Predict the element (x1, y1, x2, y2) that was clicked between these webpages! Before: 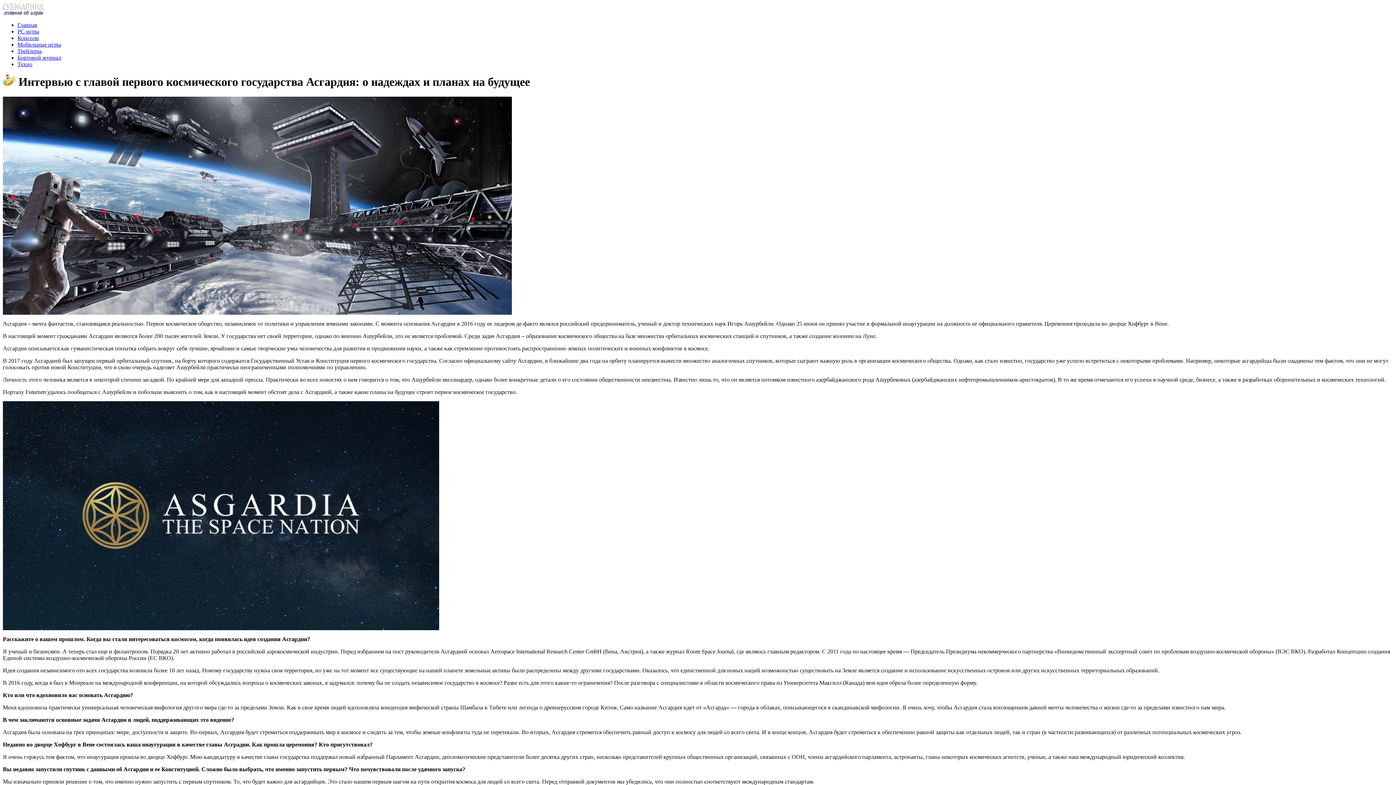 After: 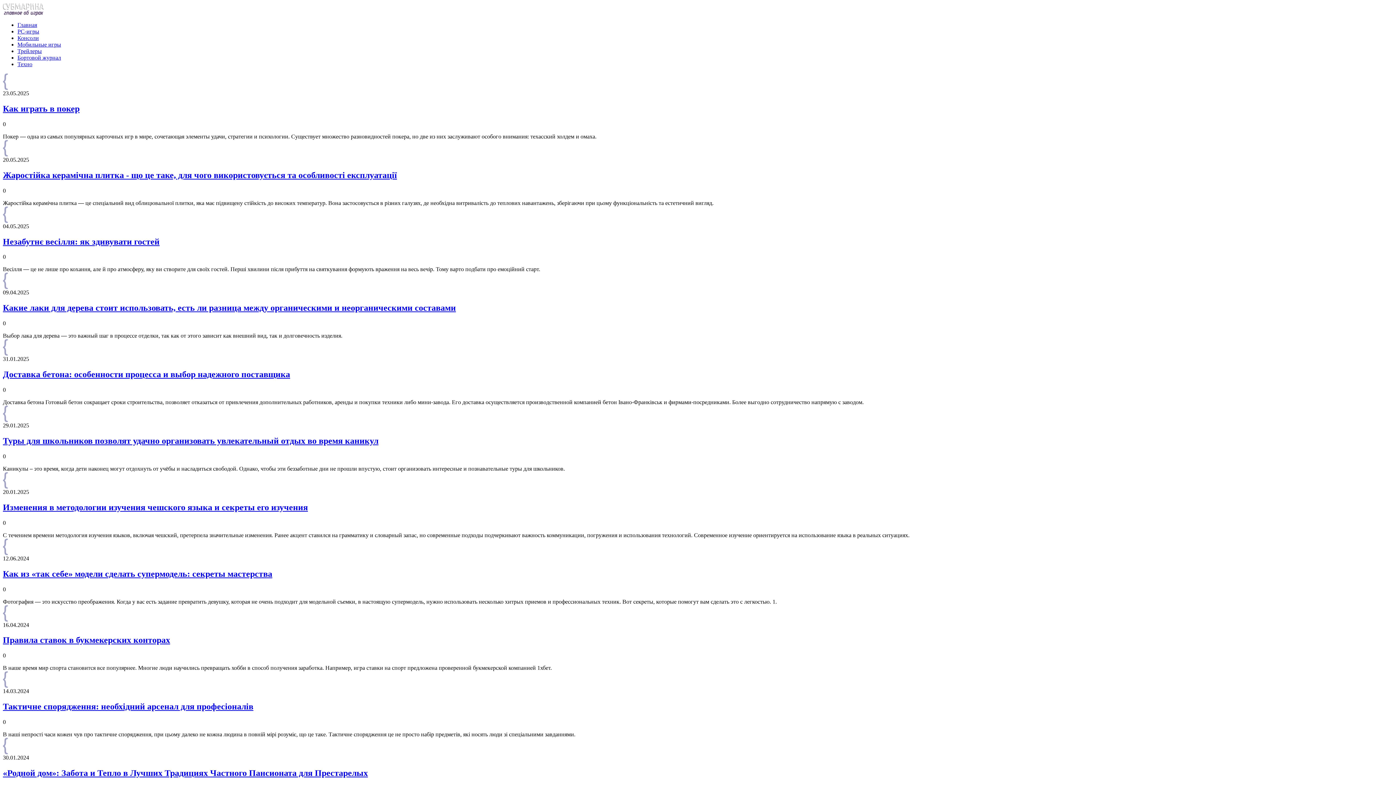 Action: label: Бортовой журнал bbox: (17, 54, 61, 60)